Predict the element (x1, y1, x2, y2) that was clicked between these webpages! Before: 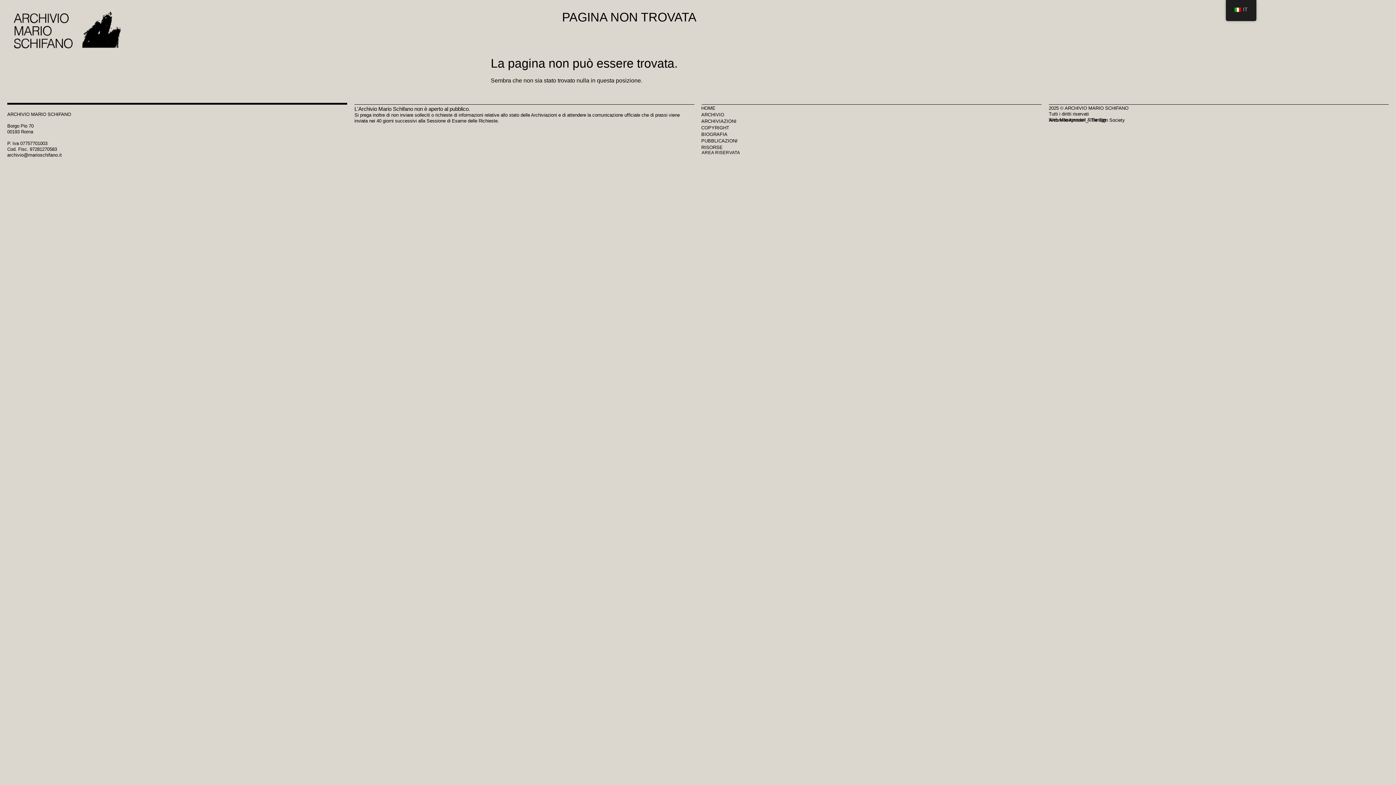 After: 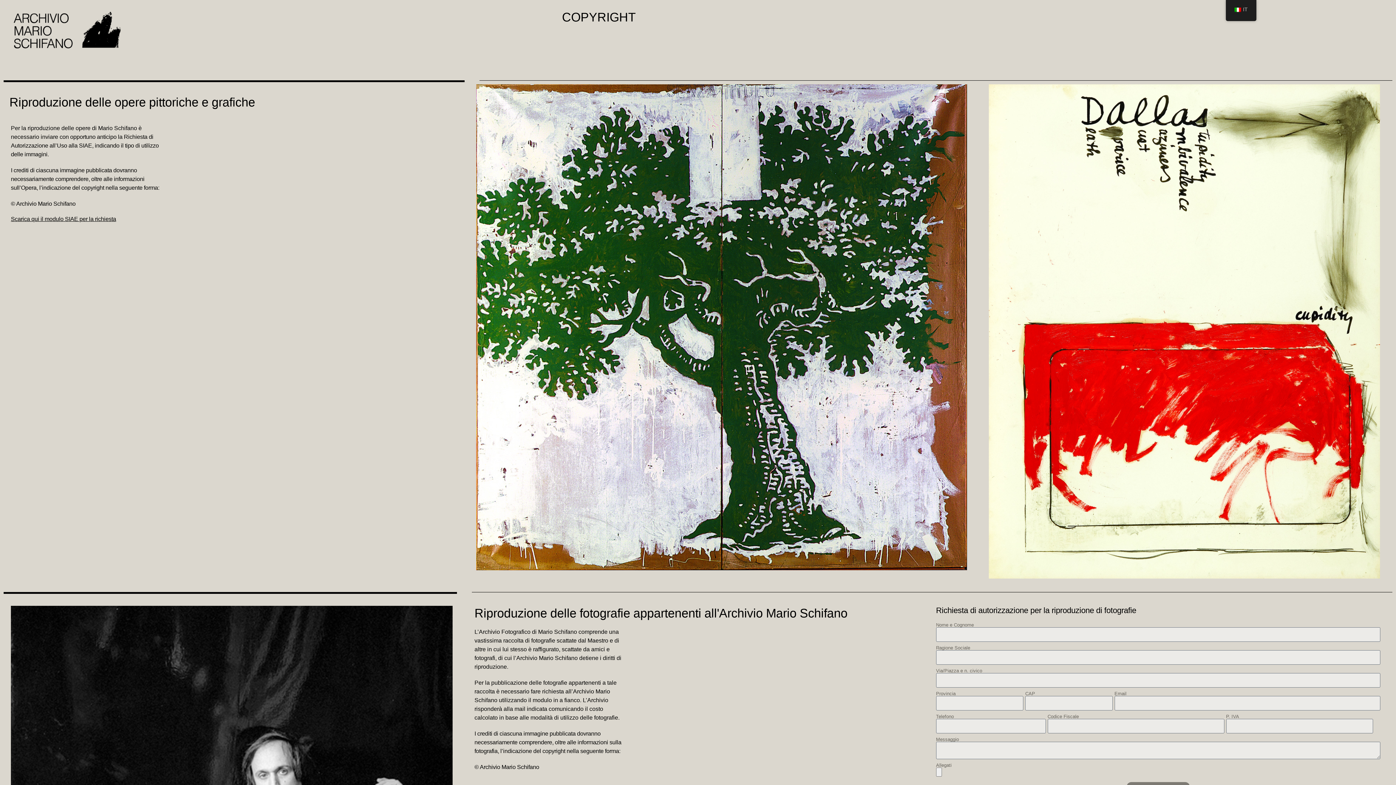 Action: label: COPYRIGHT bbox: (694, 125, 1041, 130)